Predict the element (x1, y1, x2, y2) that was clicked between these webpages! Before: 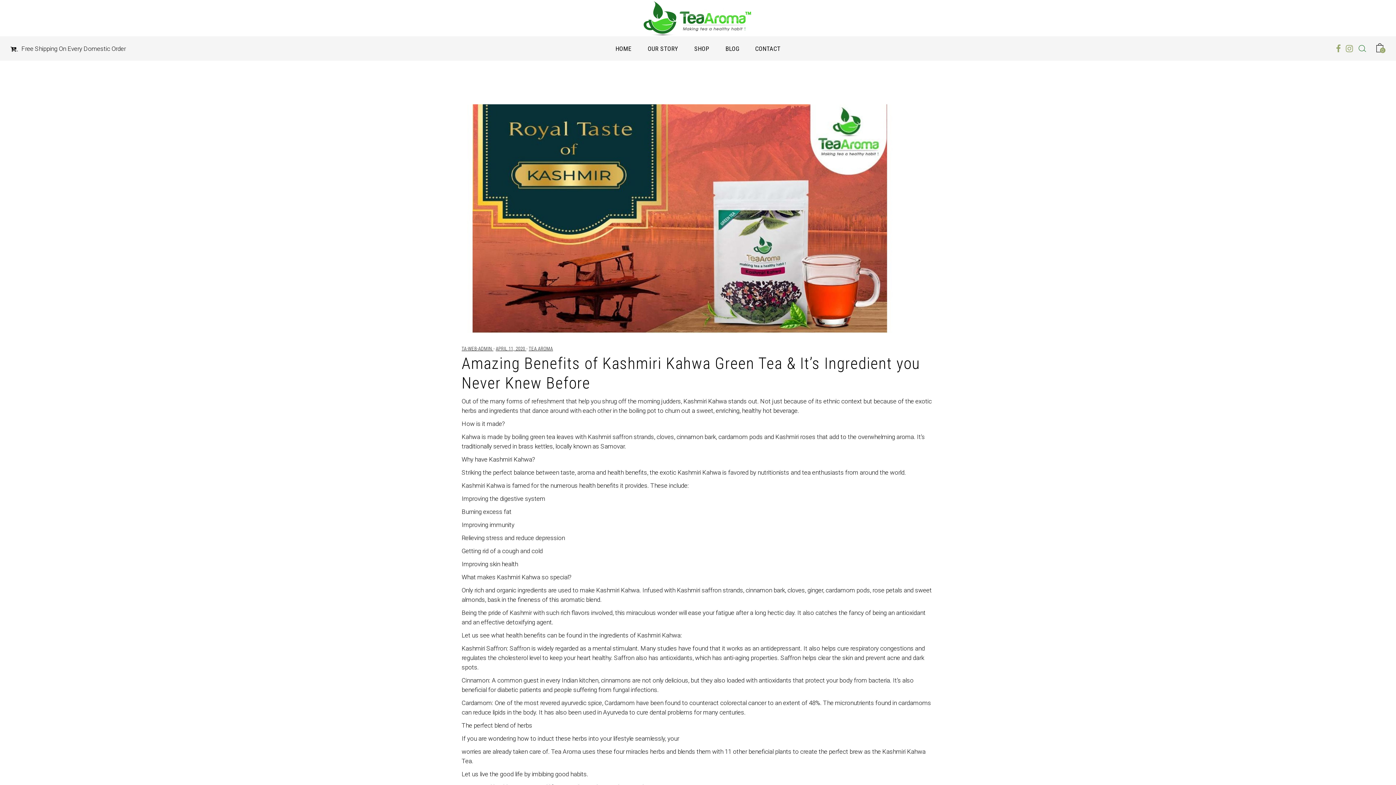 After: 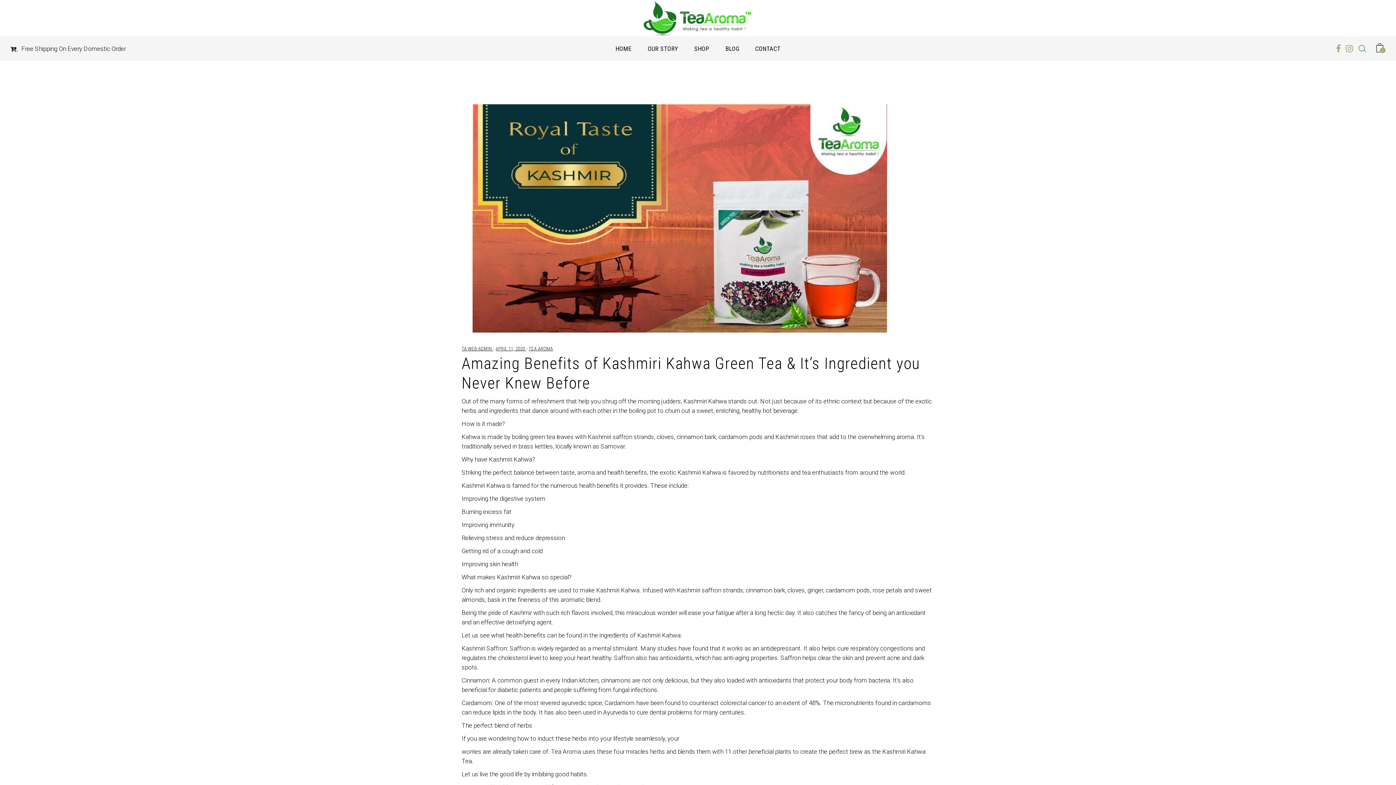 Action: bbox: (1336, 43, 1341, 53)